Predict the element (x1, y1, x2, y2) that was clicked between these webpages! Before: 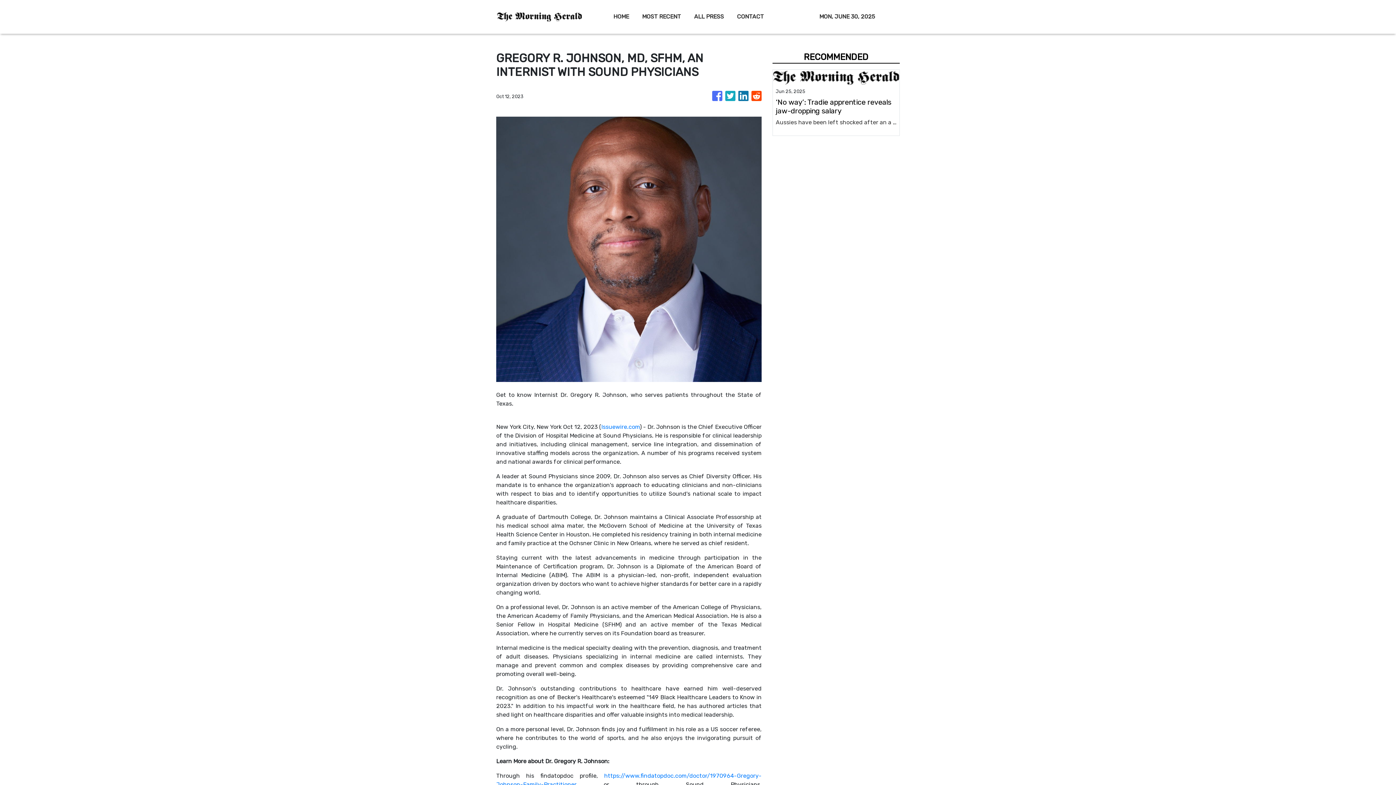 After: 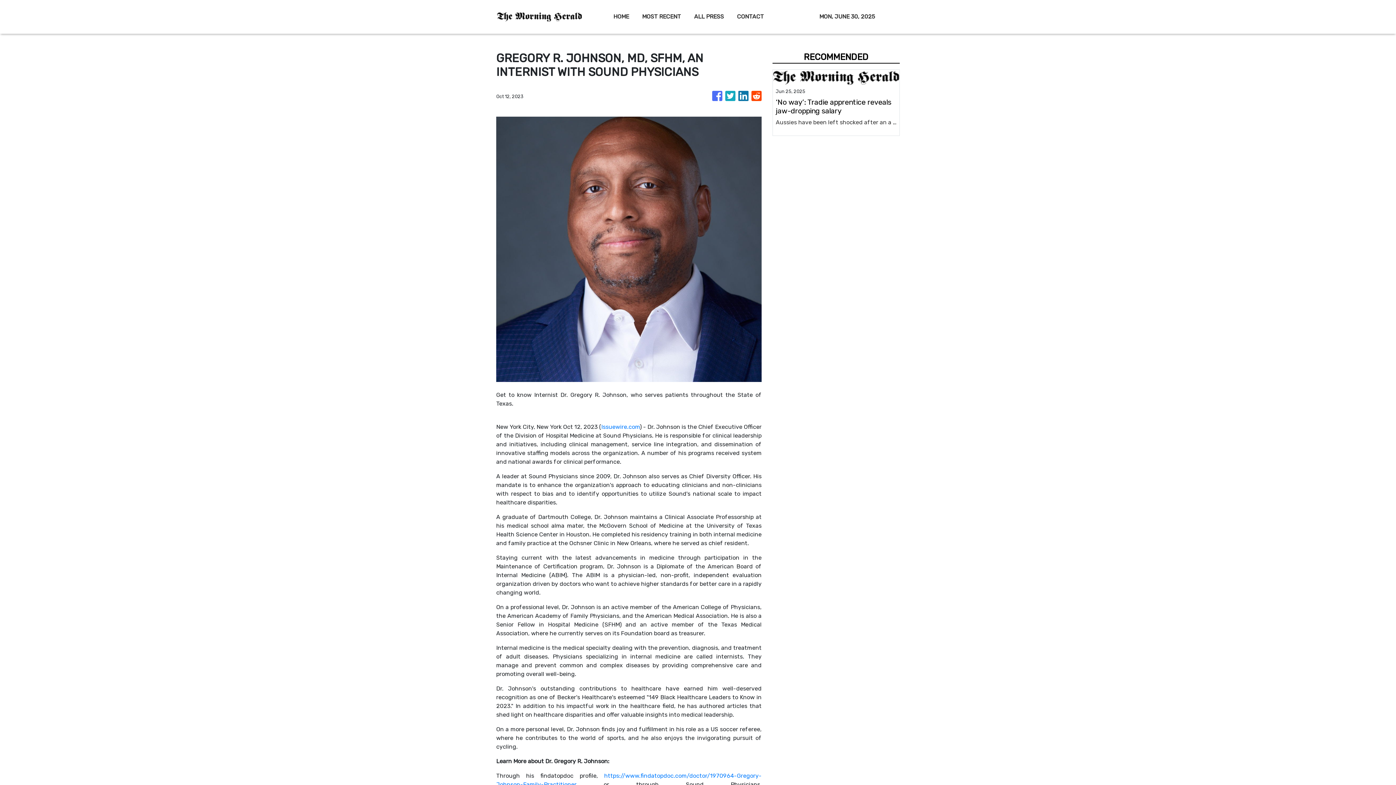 Action: bbox: (738, 87, 748, 105)